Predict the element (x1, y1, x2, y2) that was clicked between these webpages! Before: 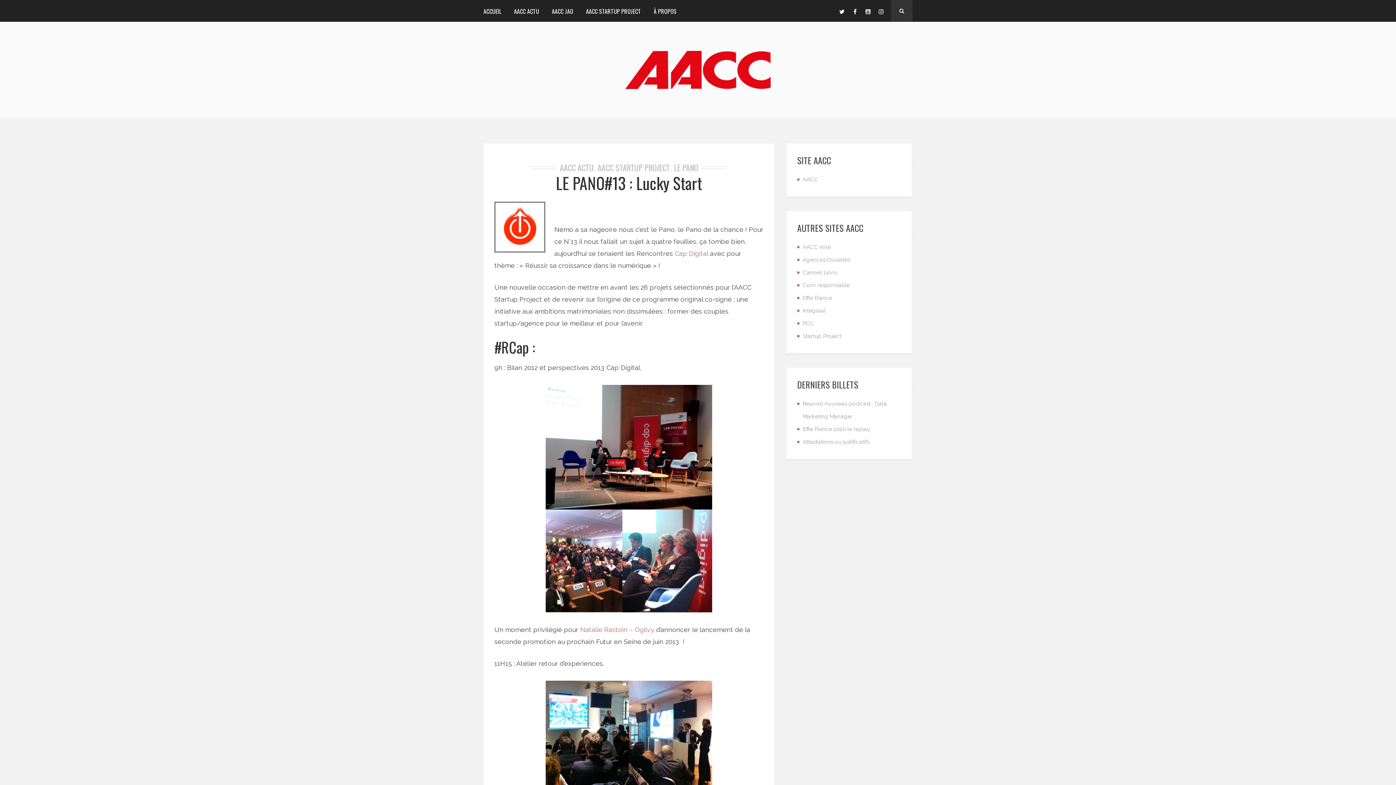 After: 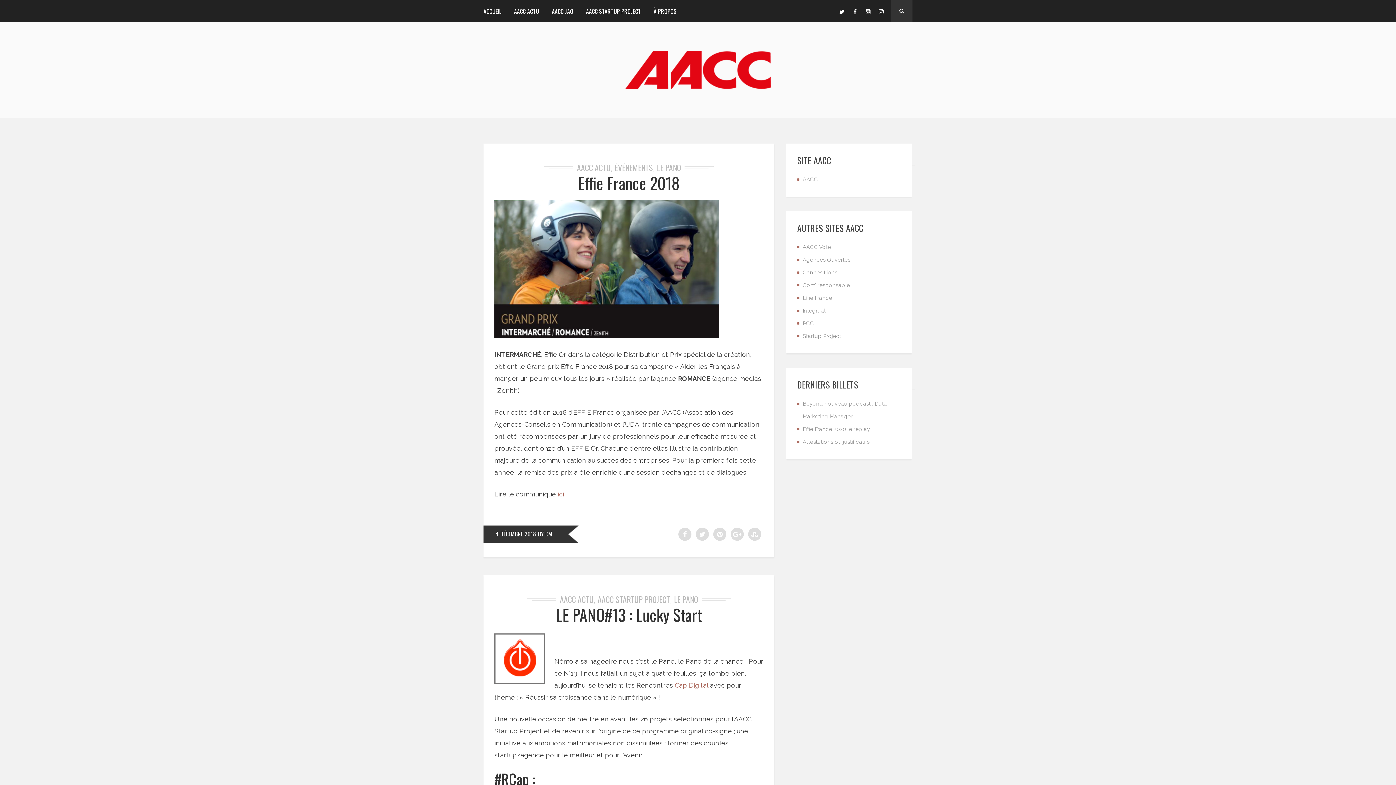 Action: bbox: (674, 161, 698, 173) label: LE PANO